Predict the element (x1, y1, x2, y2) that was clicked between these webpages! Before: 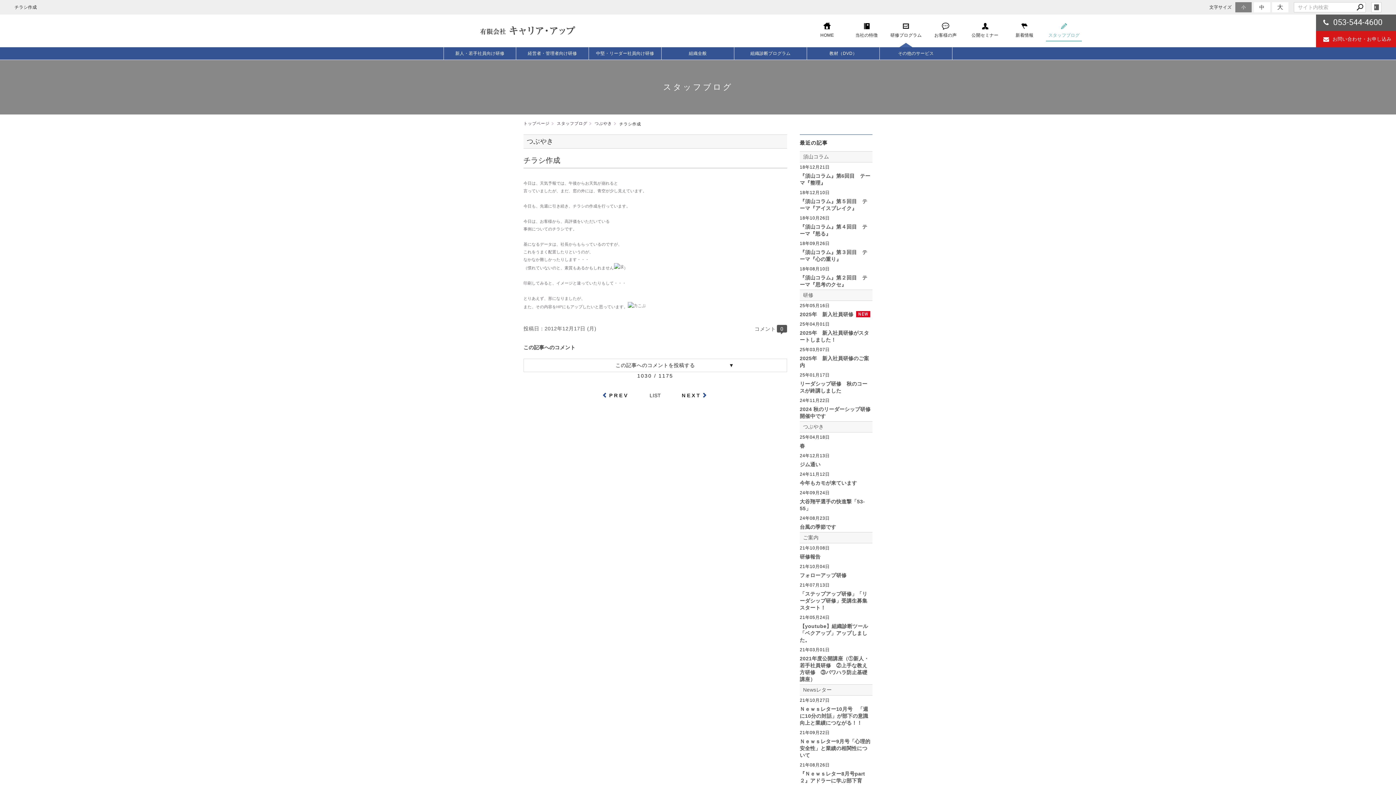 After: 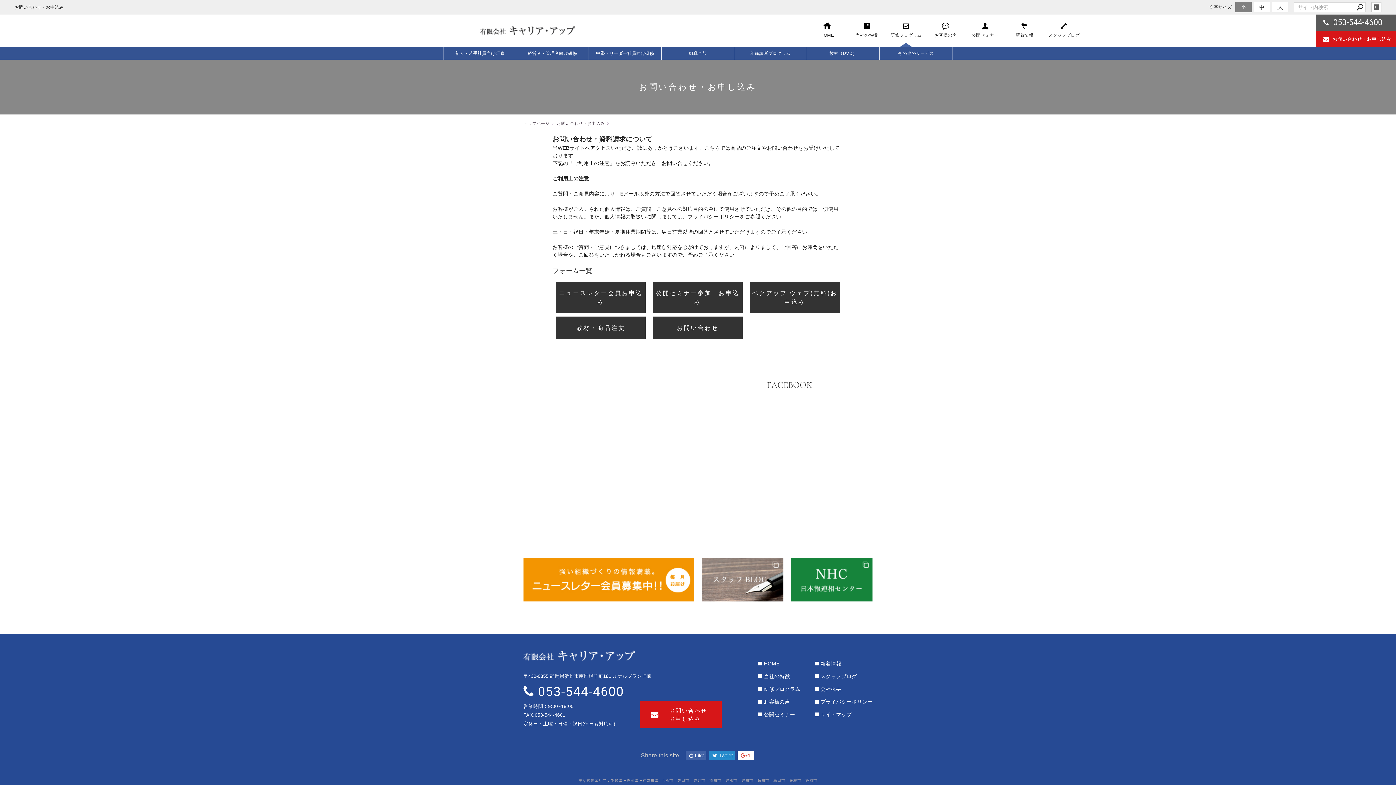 Action: label: お問い合わせ・お申し込み bbox: (1316, 30, 1396, 47)